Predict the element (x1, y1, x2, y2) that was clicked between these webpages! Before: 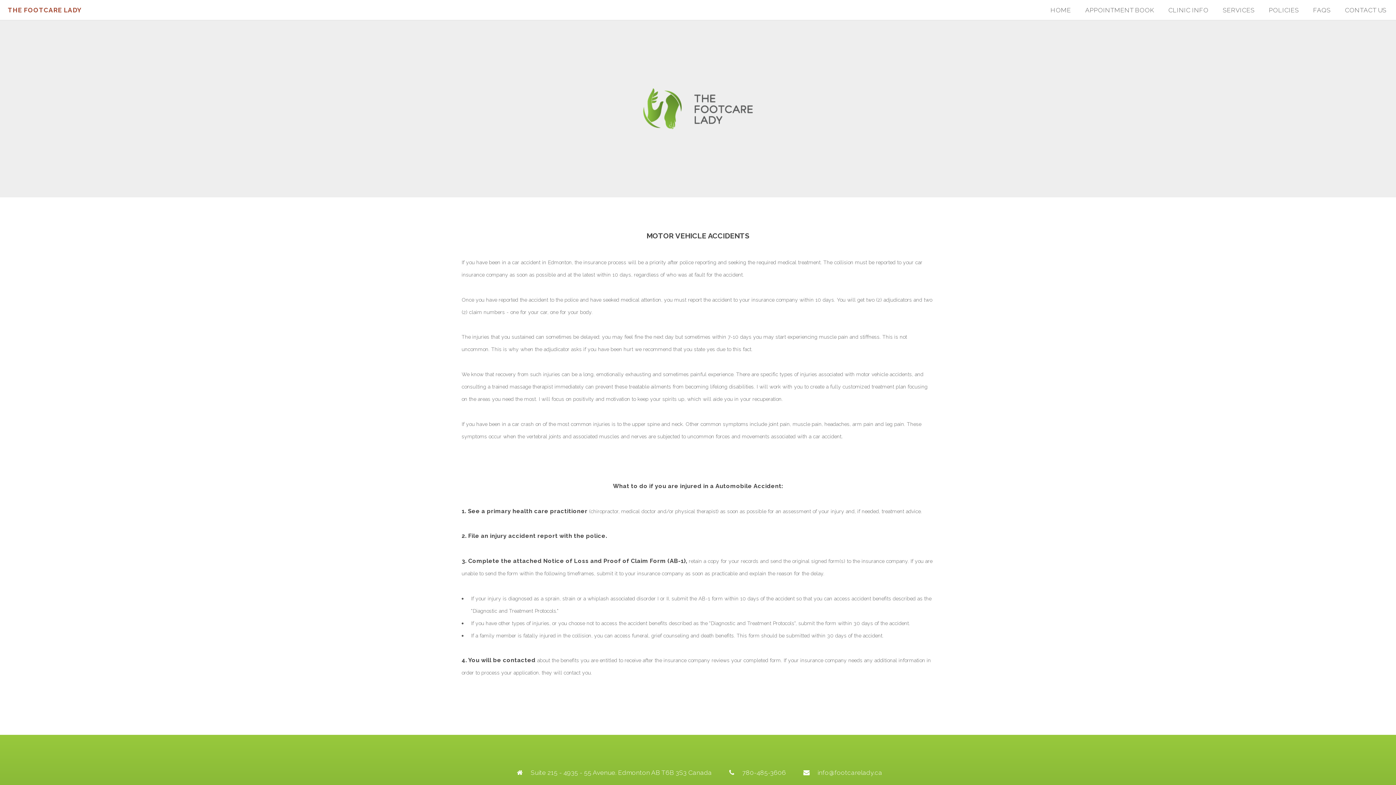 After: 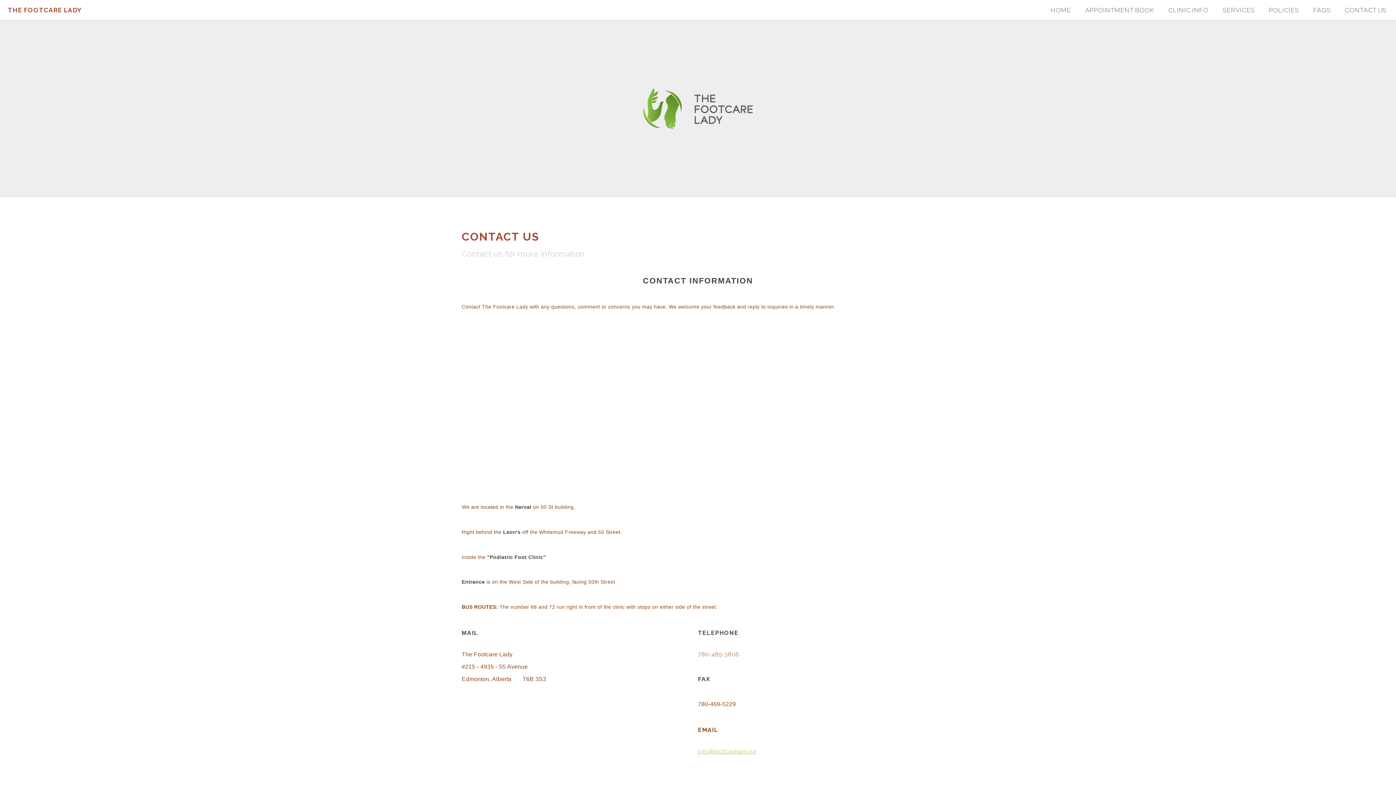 Action: label: CONTACT US bbox: (1345, 6, 1386, 13)